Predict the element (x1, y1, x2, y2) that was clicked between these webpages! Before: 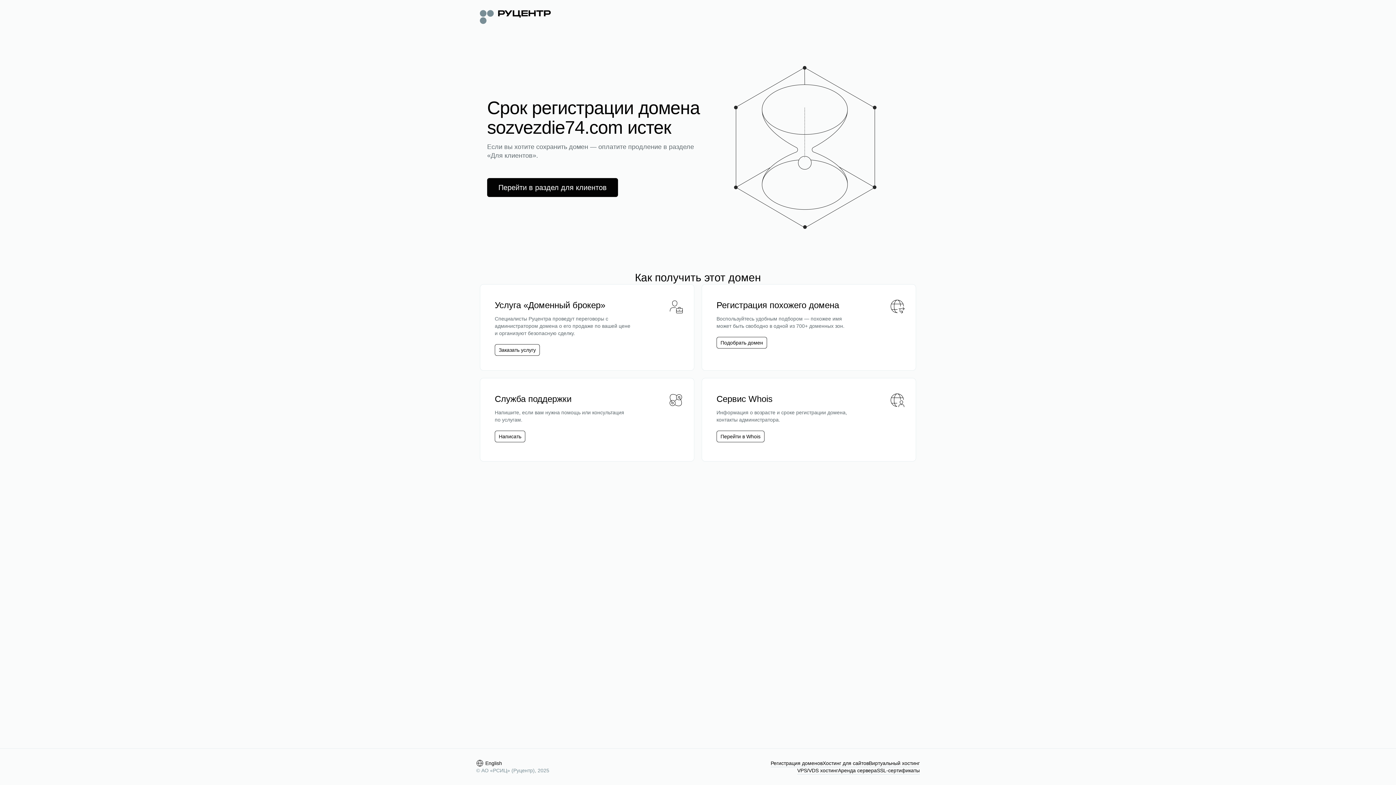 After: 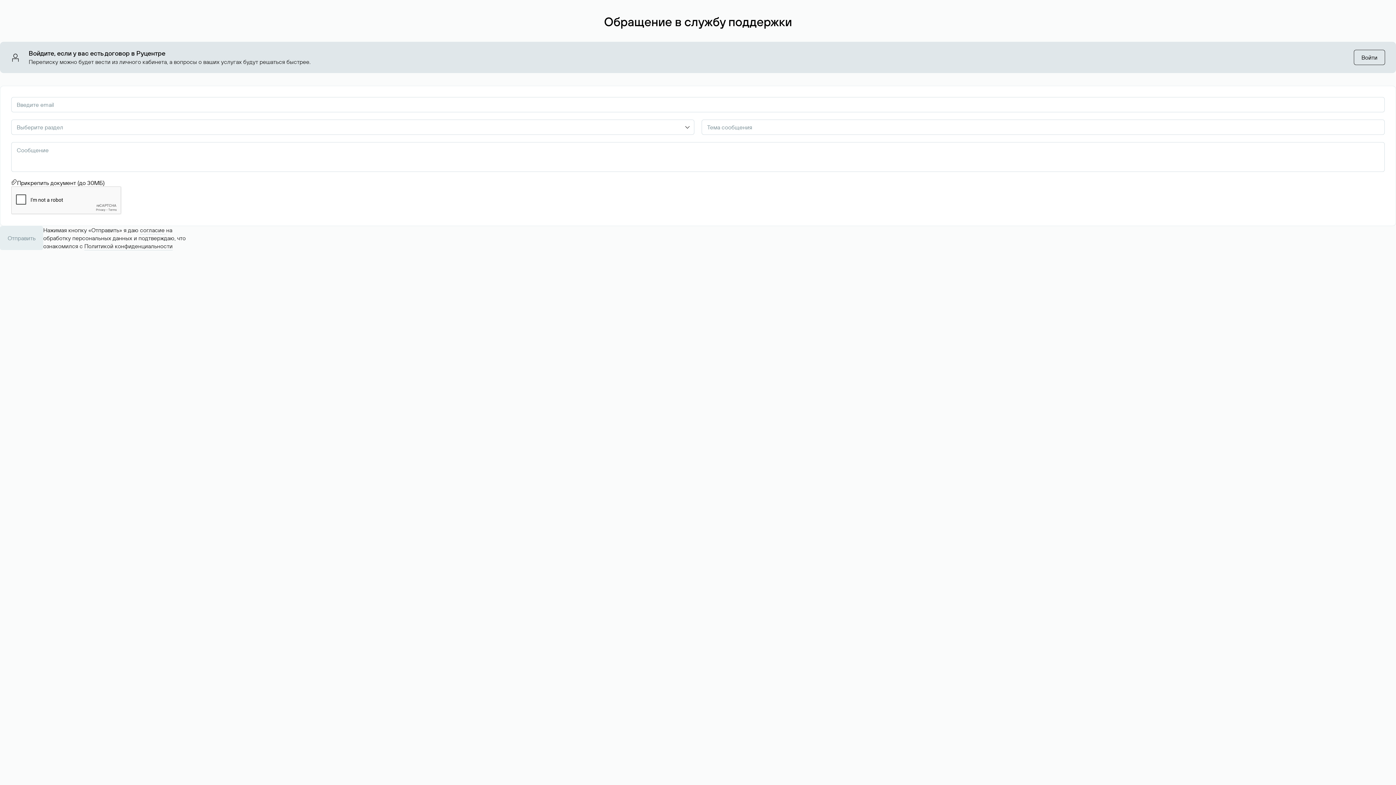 Action: bbox: (498, 433, 521, 440) label: Написать